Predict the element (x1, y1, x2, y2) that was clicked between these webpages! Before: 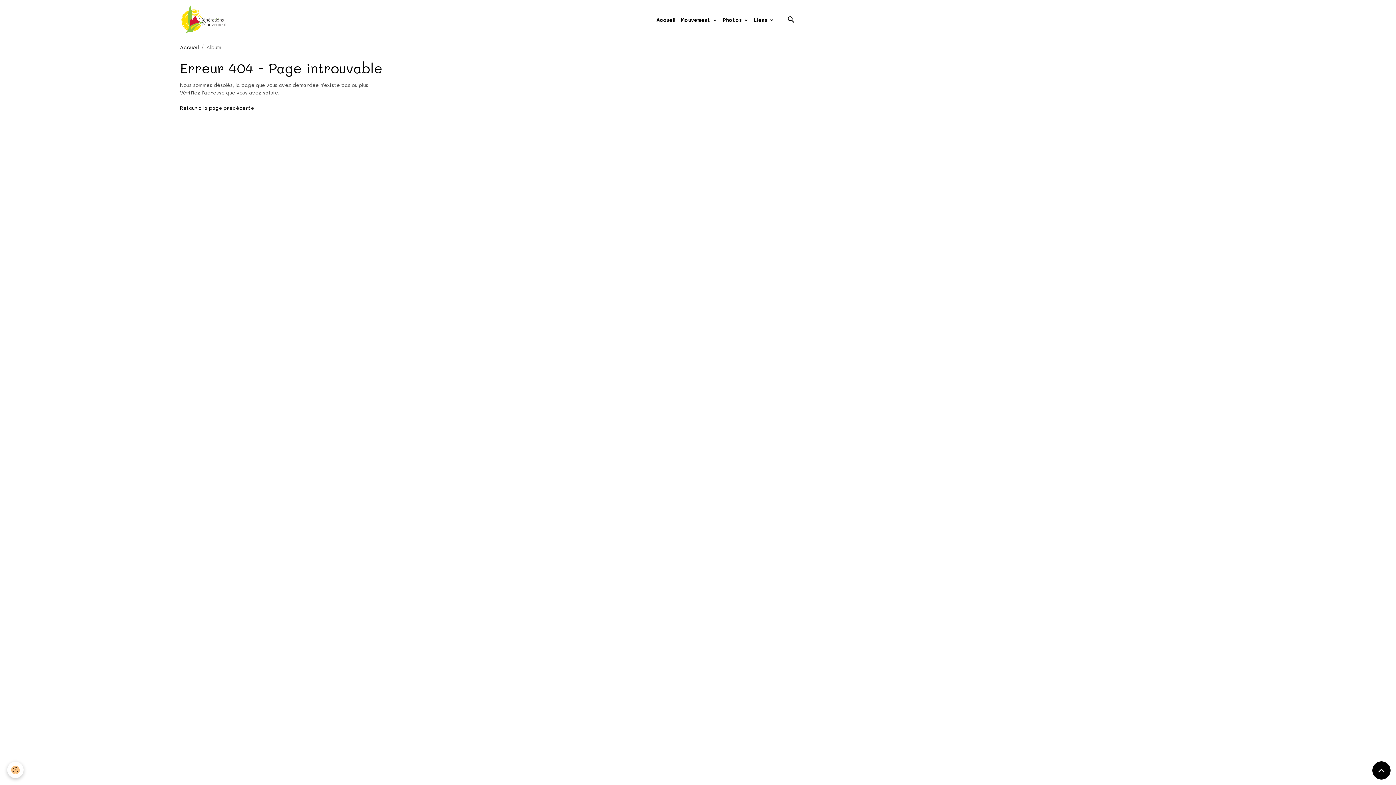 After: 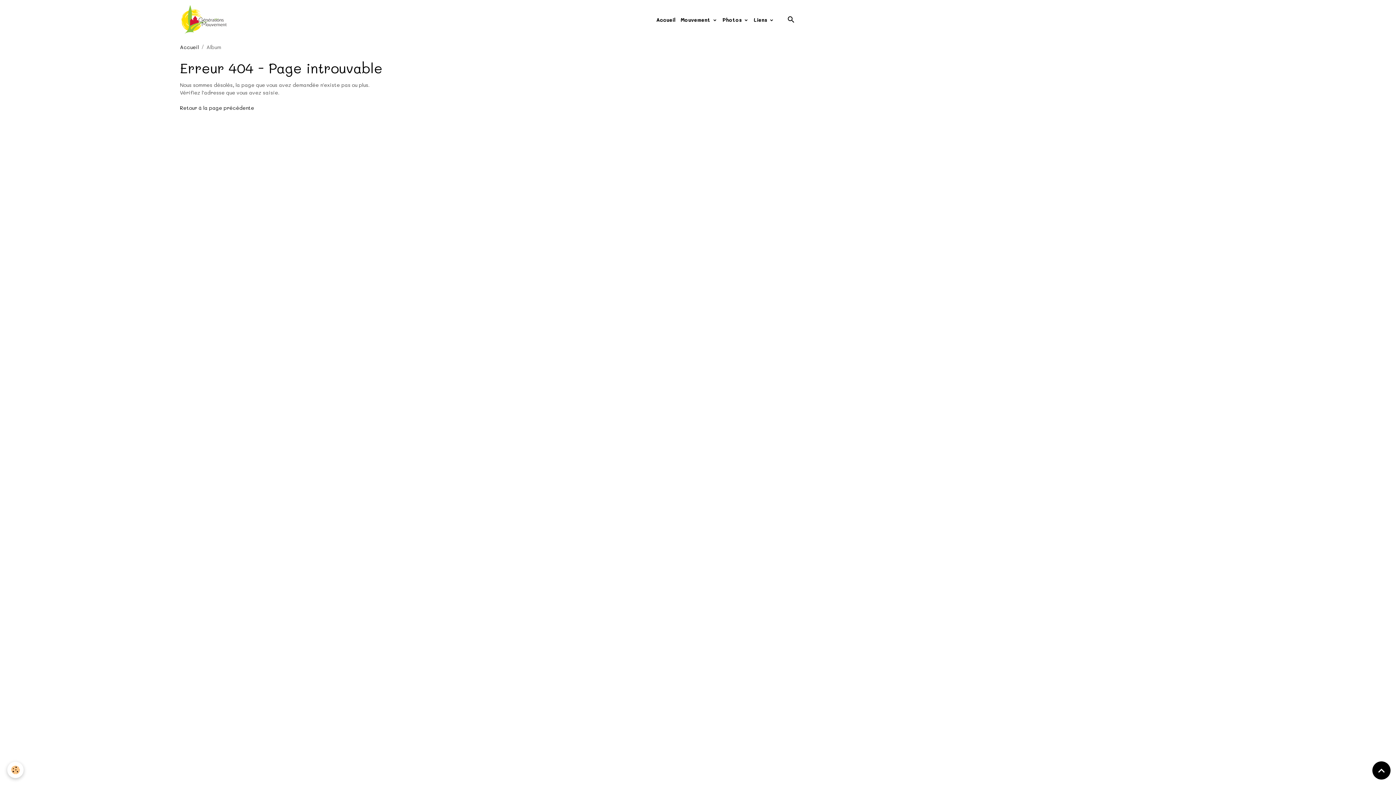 Action: bbox: (1176, 9, 1193, 29)